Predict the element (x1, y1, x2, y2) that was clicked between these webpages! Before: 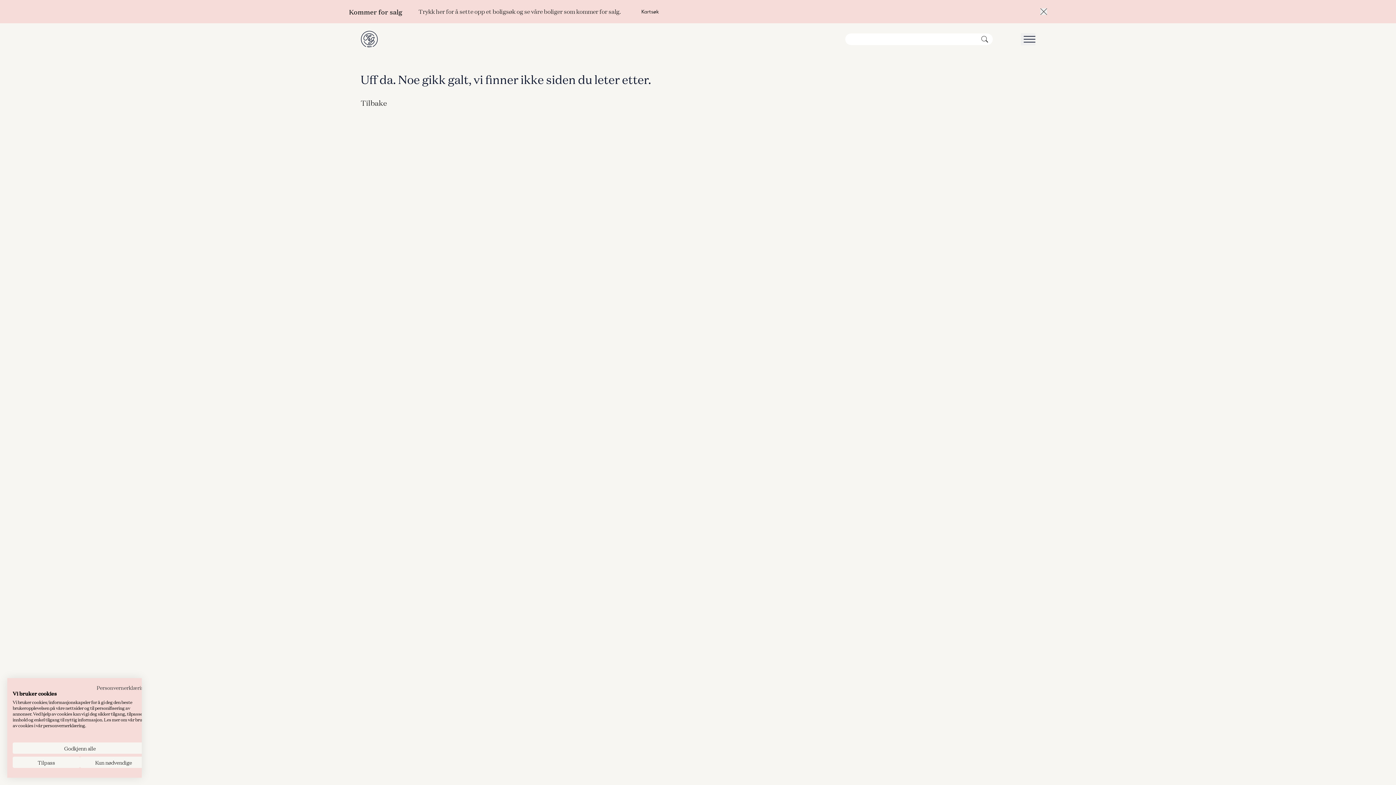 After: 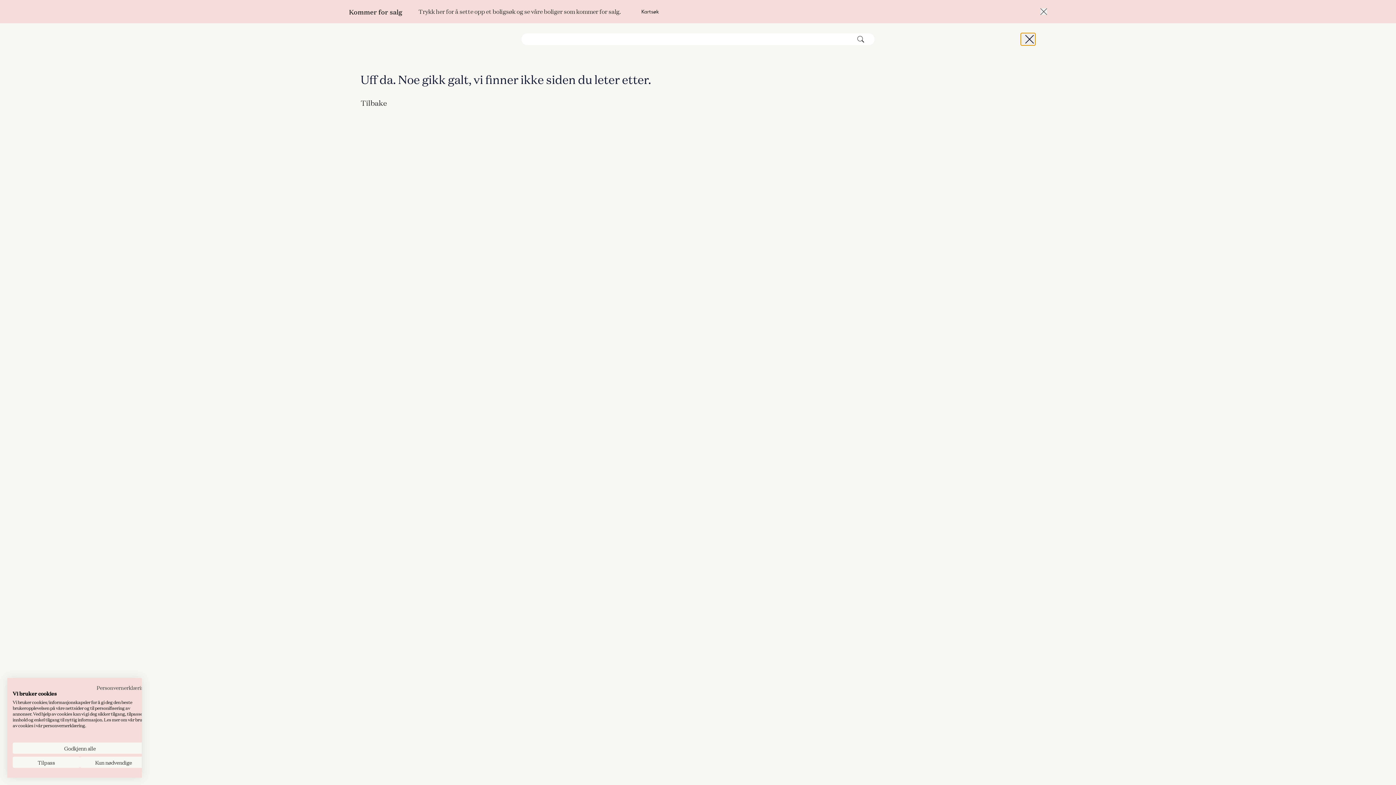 Action: bbox: (1021, 33, 1035, 45) label: Åpne meny